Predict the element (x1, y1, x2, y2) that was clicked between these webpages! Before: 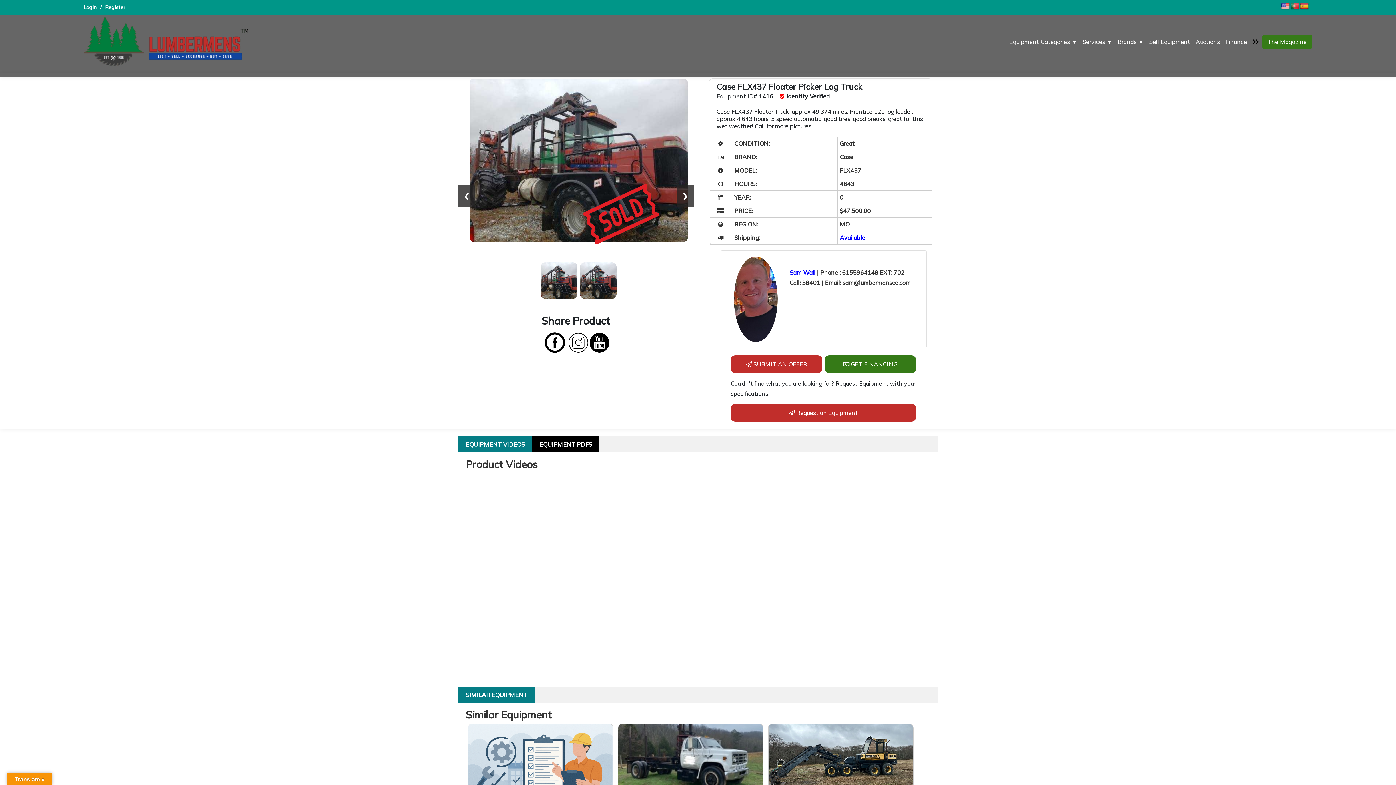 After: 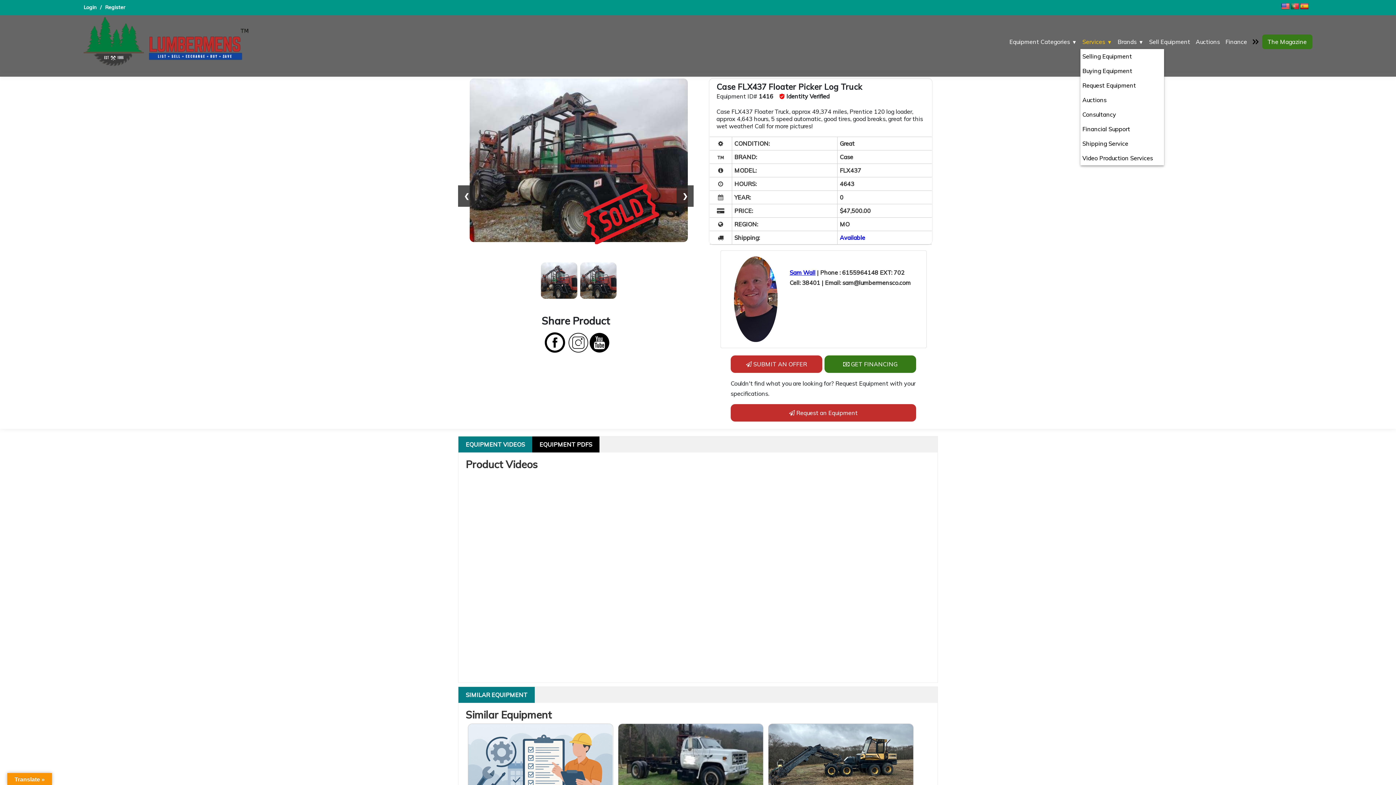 Action: bbox: (1080, 34, 1114, 48) label: Services